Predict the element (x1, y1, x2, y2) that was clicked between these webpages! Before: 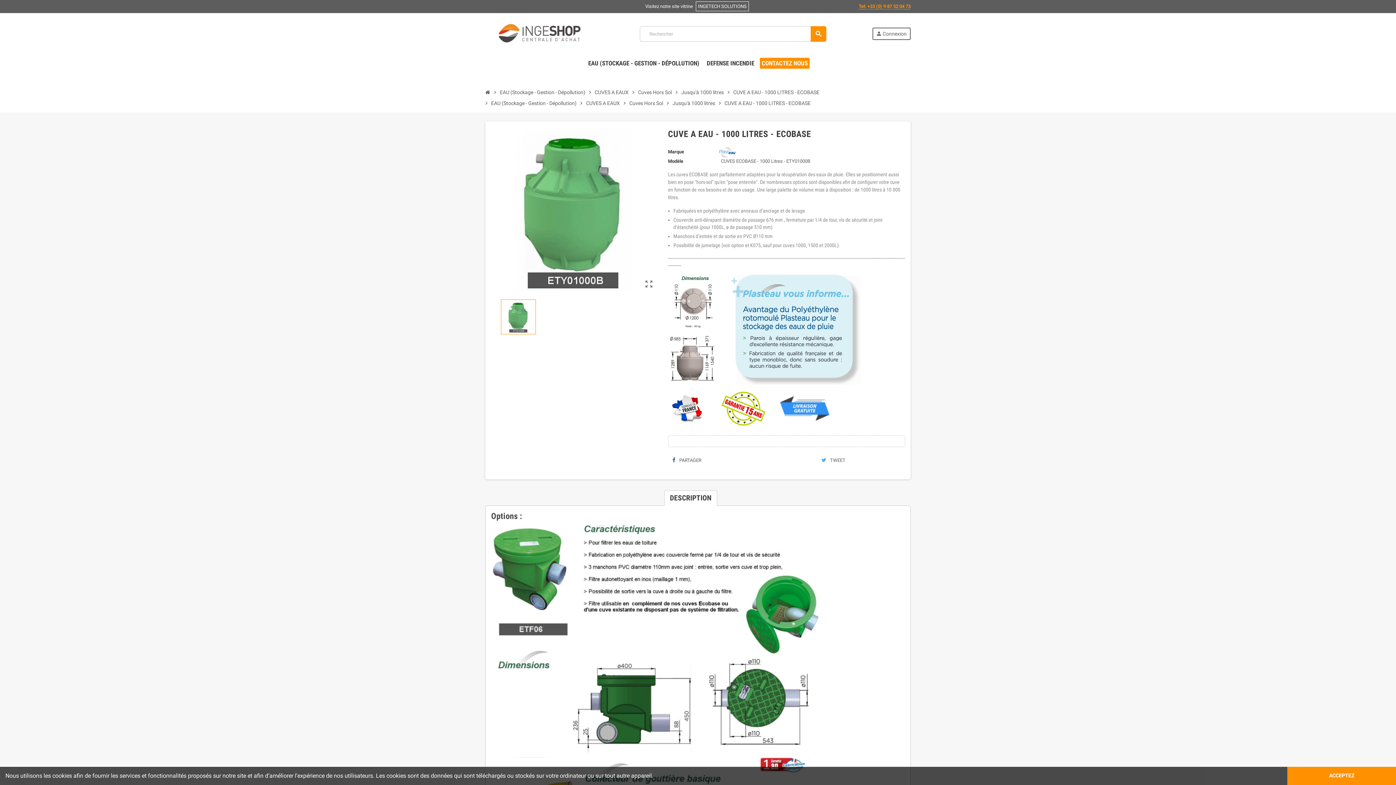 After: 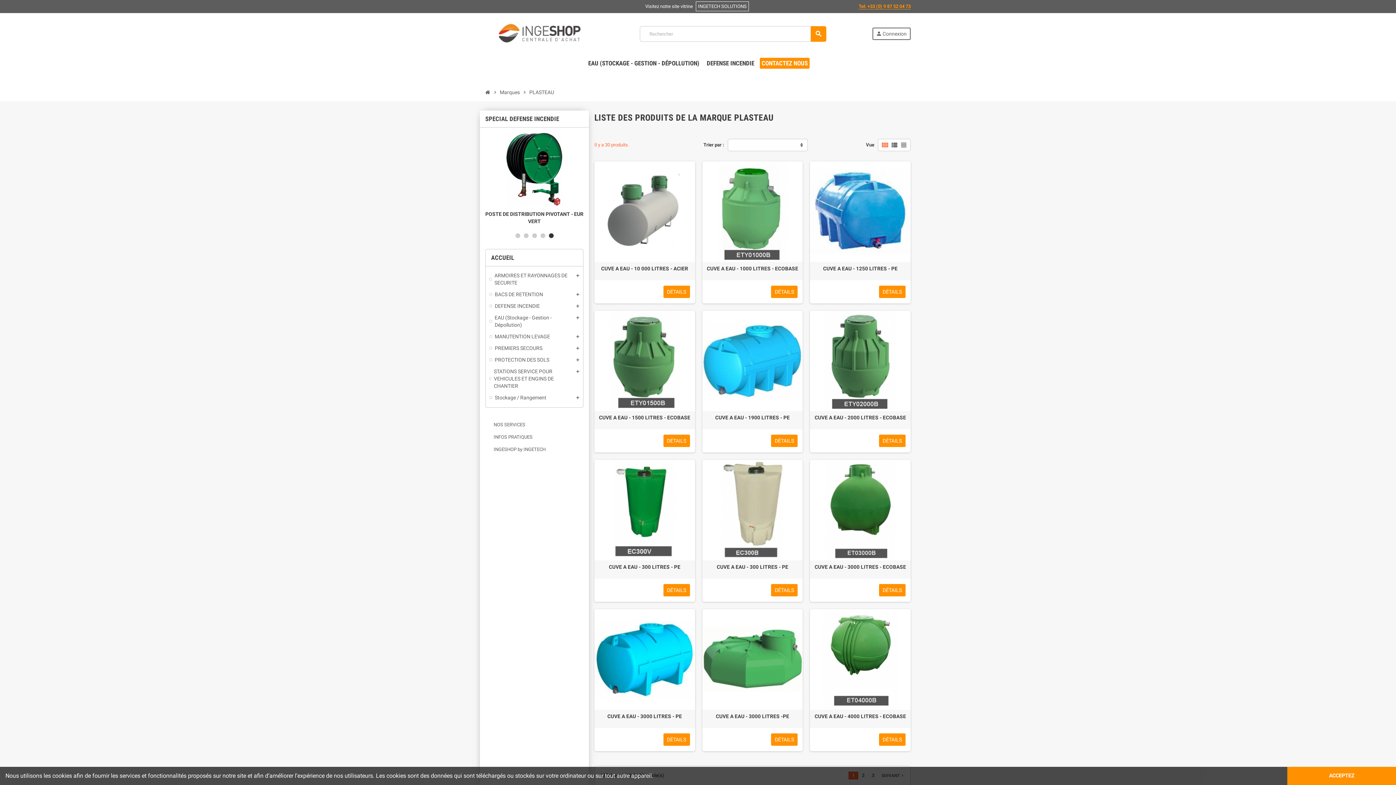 Action: bbox: (719, 149, 735, 154)